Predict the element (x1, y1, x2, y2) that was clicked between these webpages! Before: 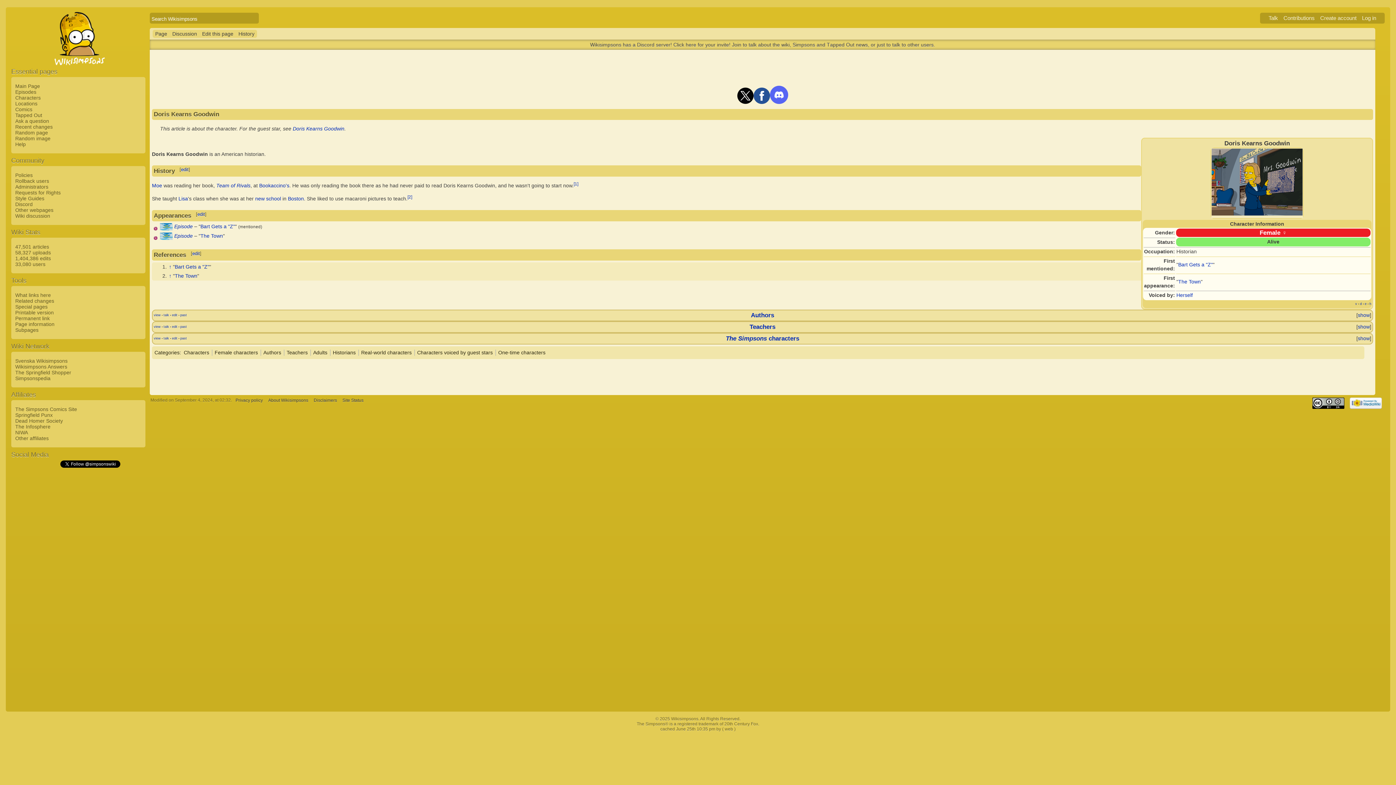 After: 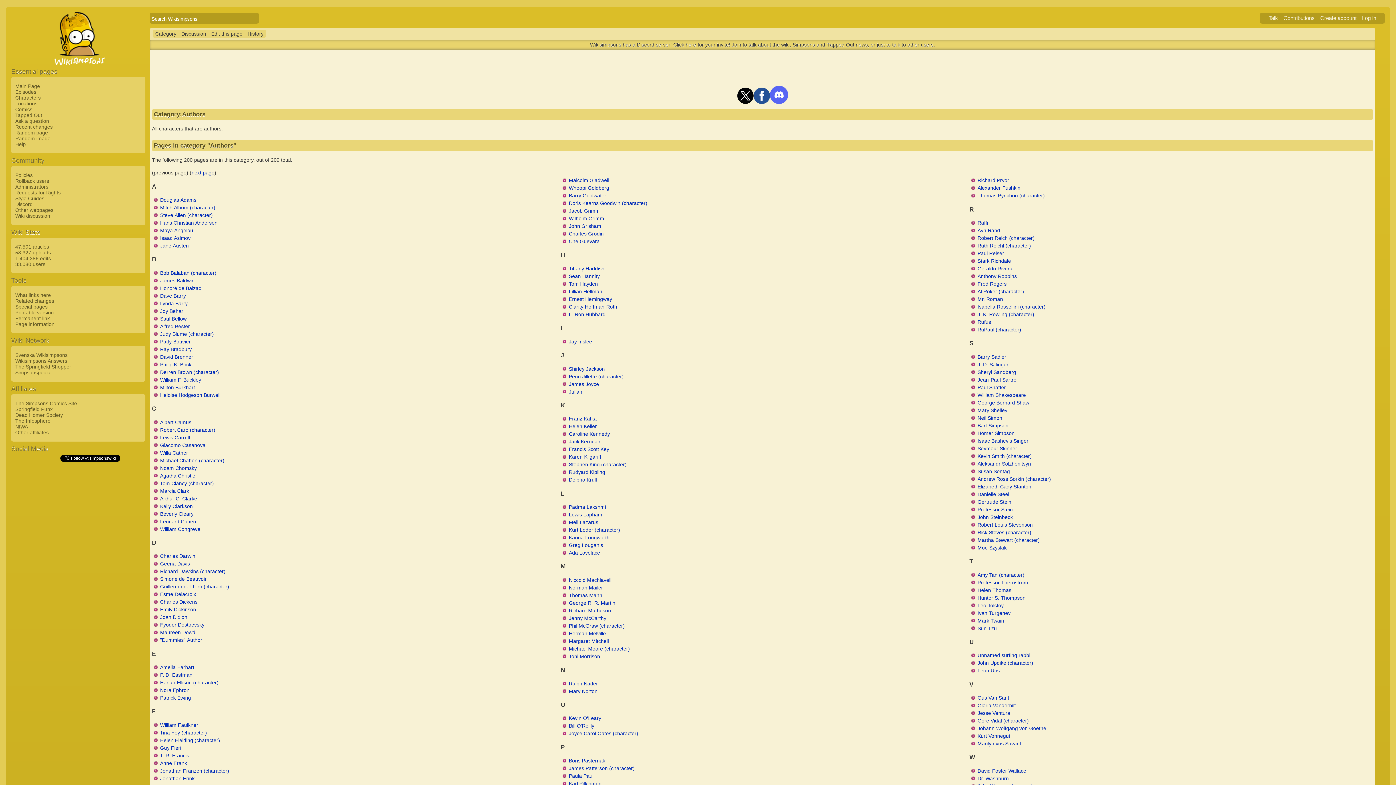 Action: bbox: (751, 312, 774, 319) label: Authors